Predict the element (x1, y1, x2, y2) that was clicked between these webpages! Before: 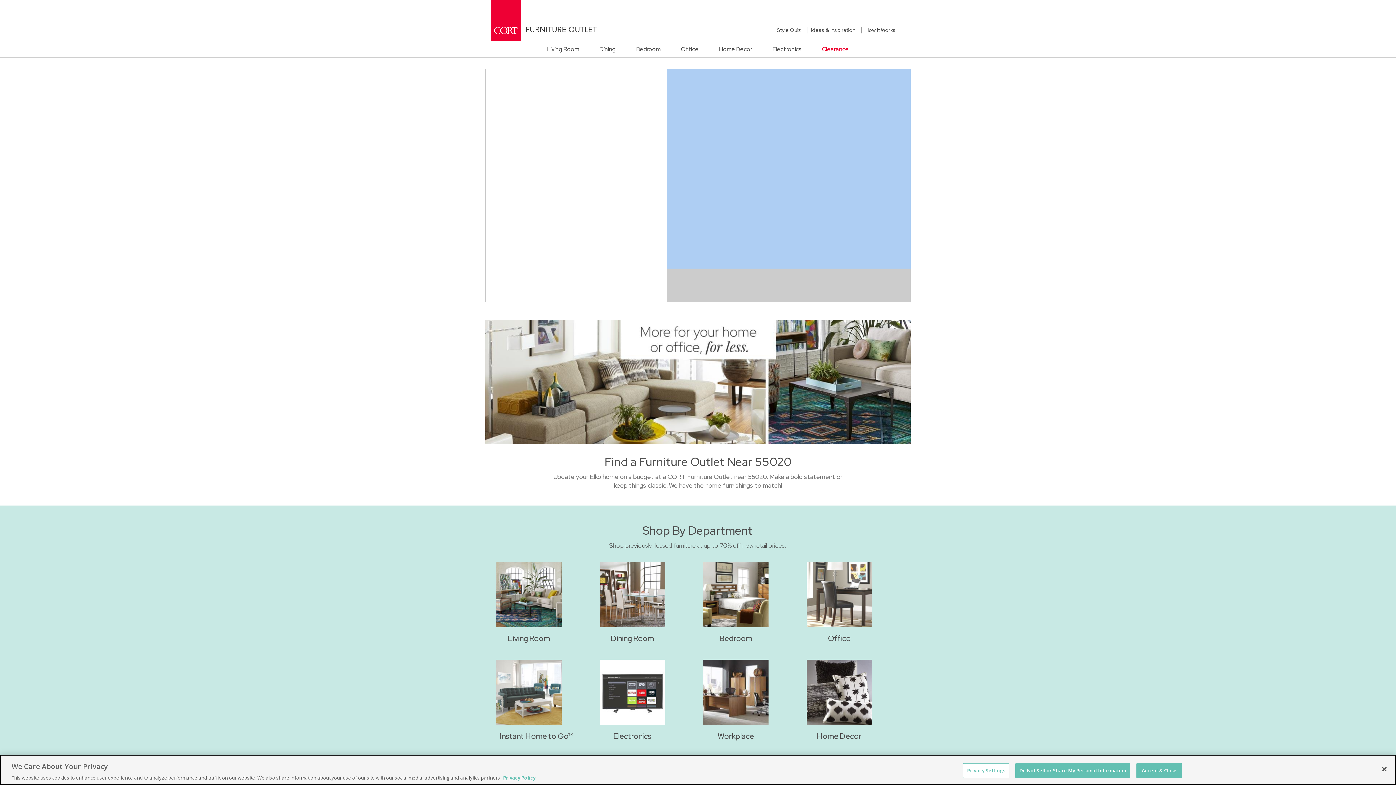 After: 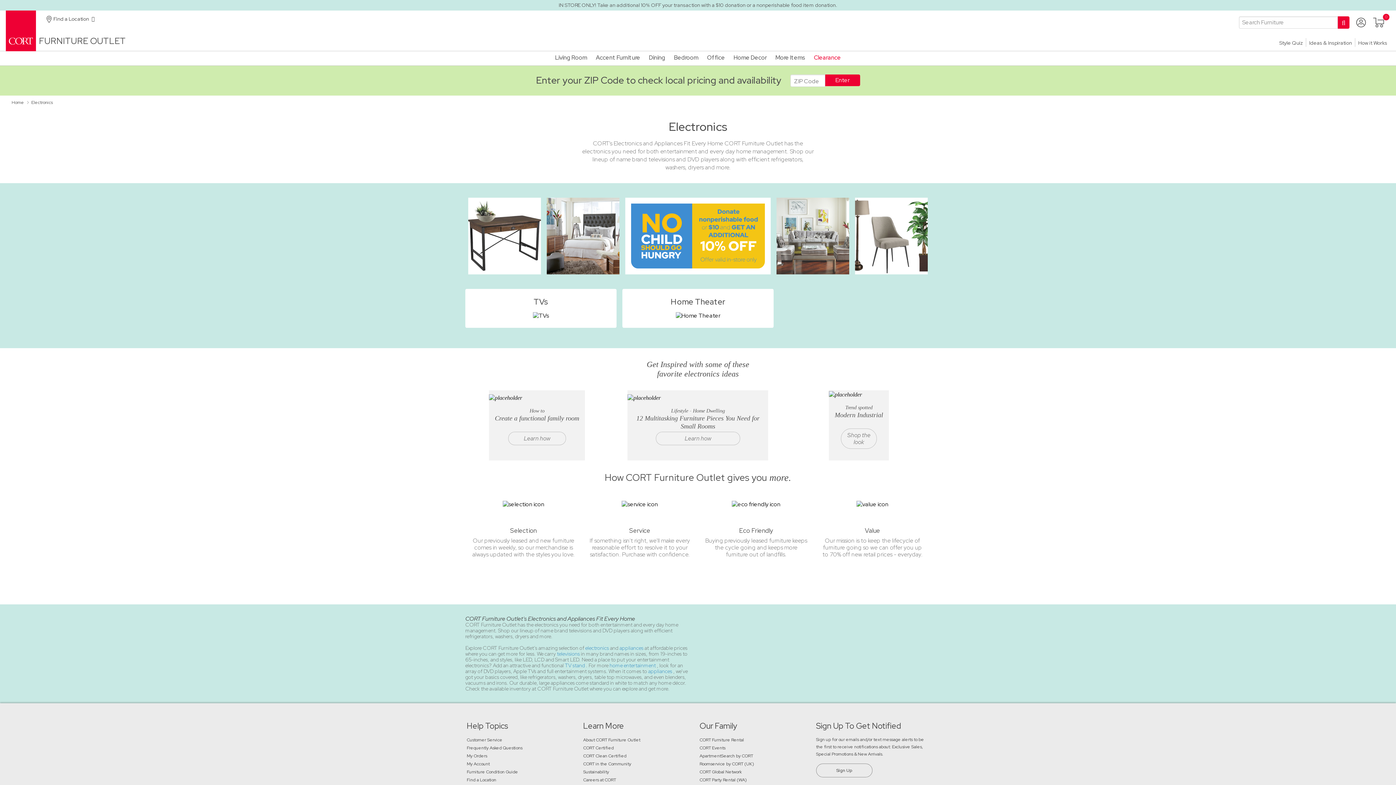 Action: bbox: (599, 660, 665, 747) label: Electronics